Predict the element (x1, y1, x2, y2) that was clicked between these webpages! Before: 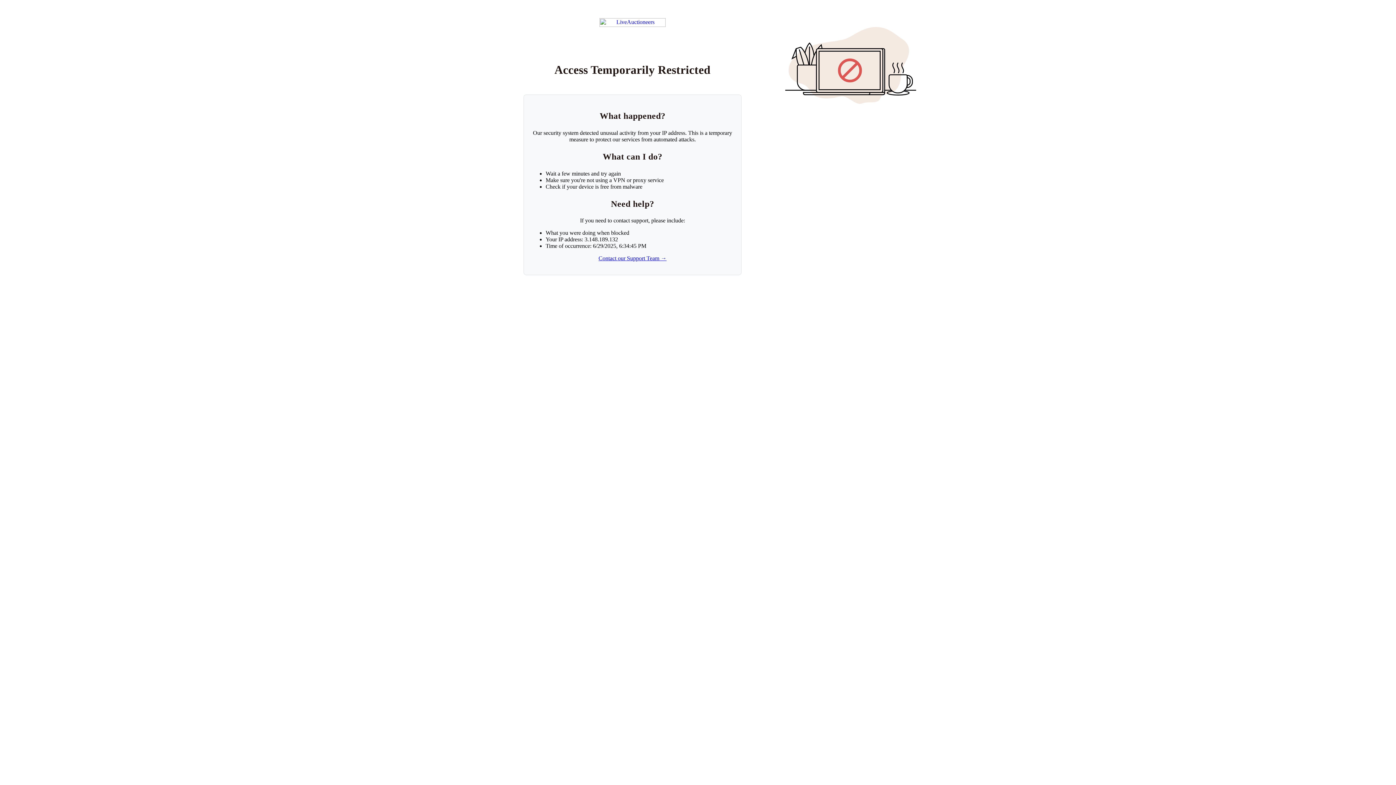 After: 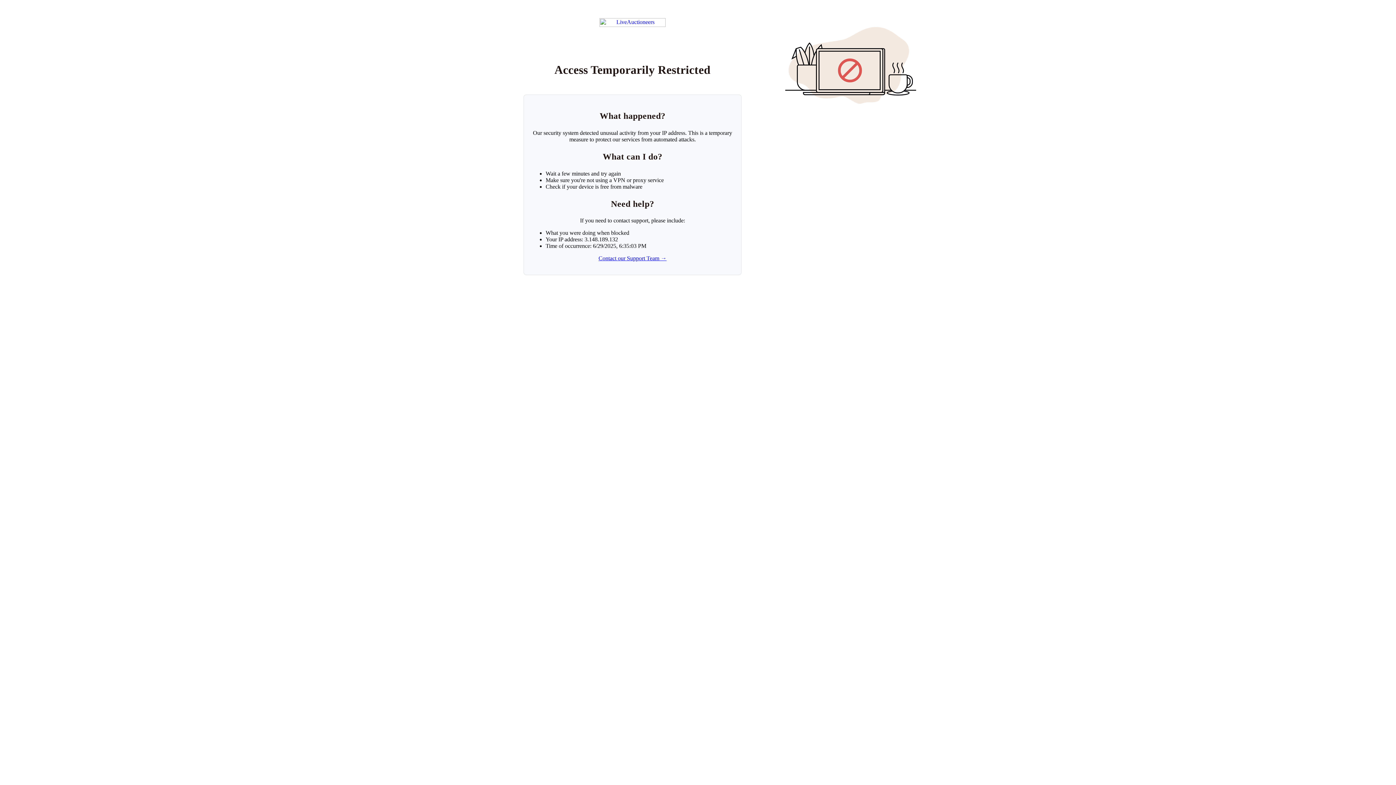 Action: bbox: (599, 18, 665, 26) label: Return to LiveAuctioneers homepage